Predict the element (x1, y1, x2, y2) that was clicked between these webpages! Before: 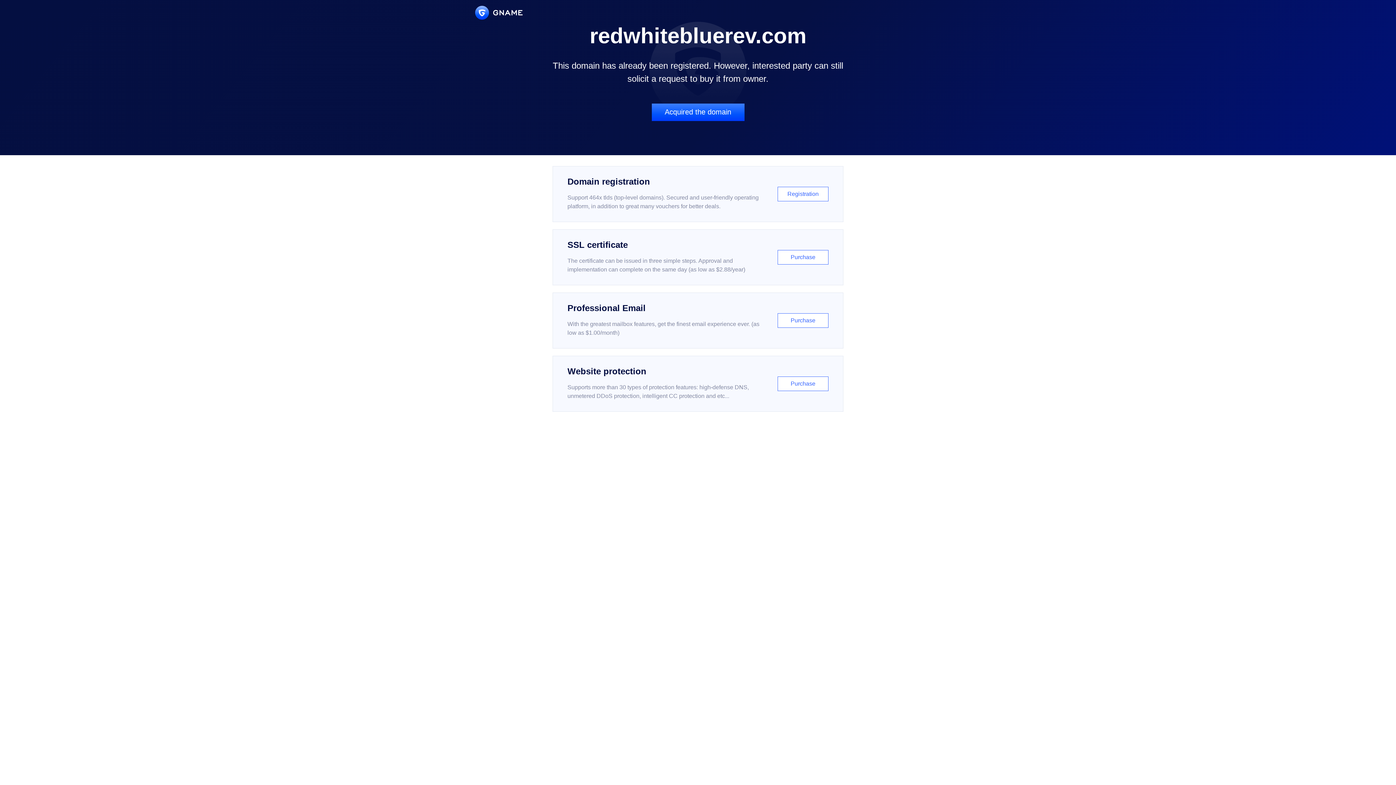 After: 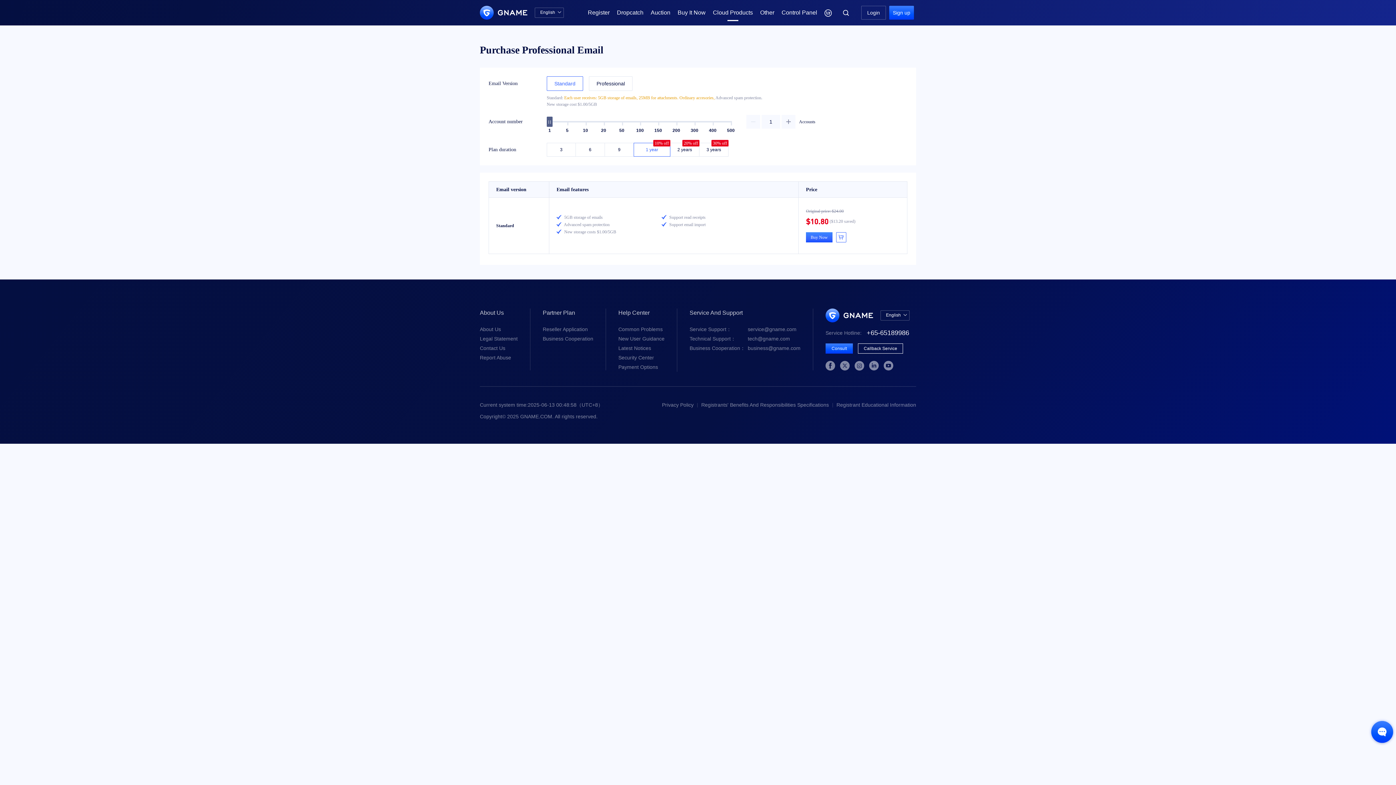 Action: bbox: (552, 292, 843, 348) label: Professional Email

With the greatest mailbox features, get the finest email experience ever. (as low as $1.00/month)

Purchase